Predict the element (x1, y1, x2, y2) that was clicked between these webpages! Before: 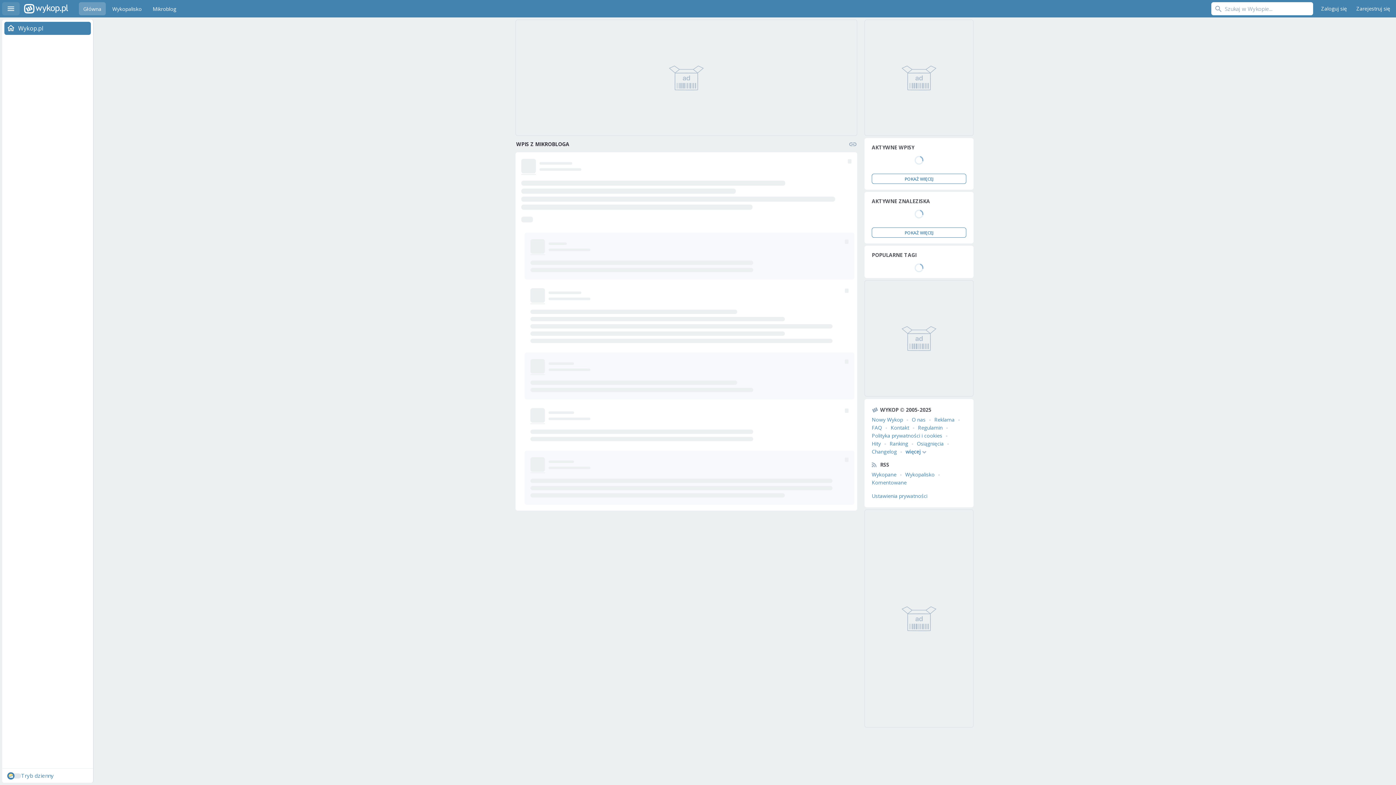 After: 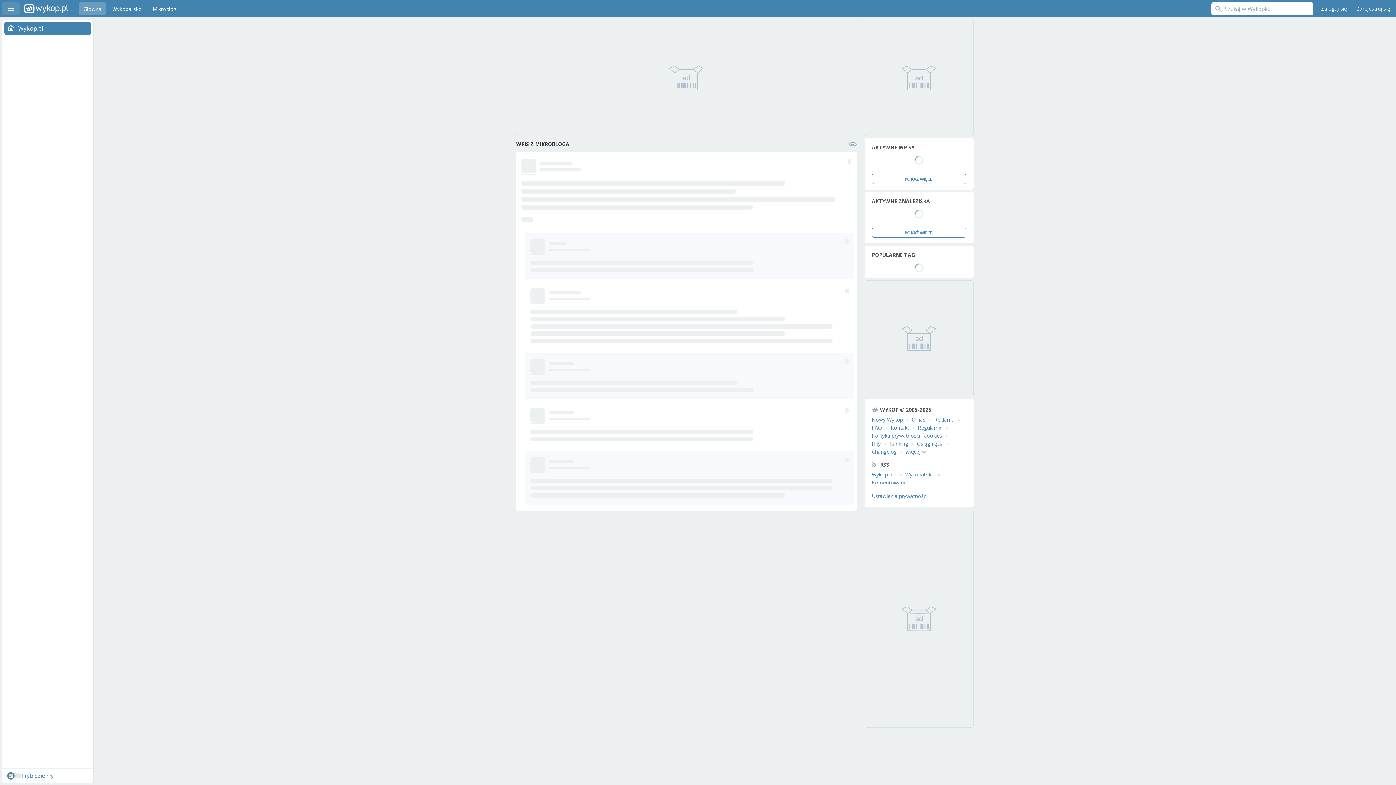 Action: bbox: (905, 471, 934, 478) label: Wykopalisko